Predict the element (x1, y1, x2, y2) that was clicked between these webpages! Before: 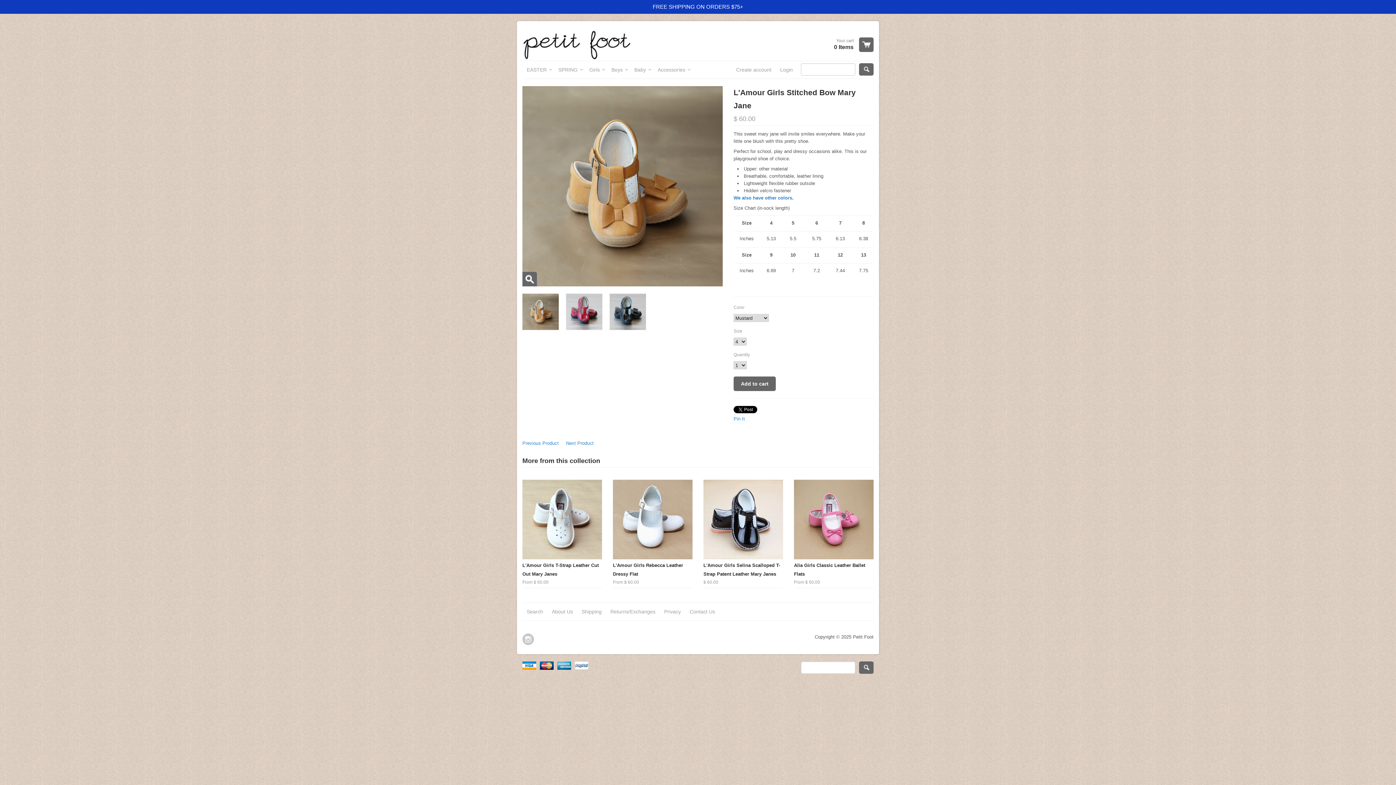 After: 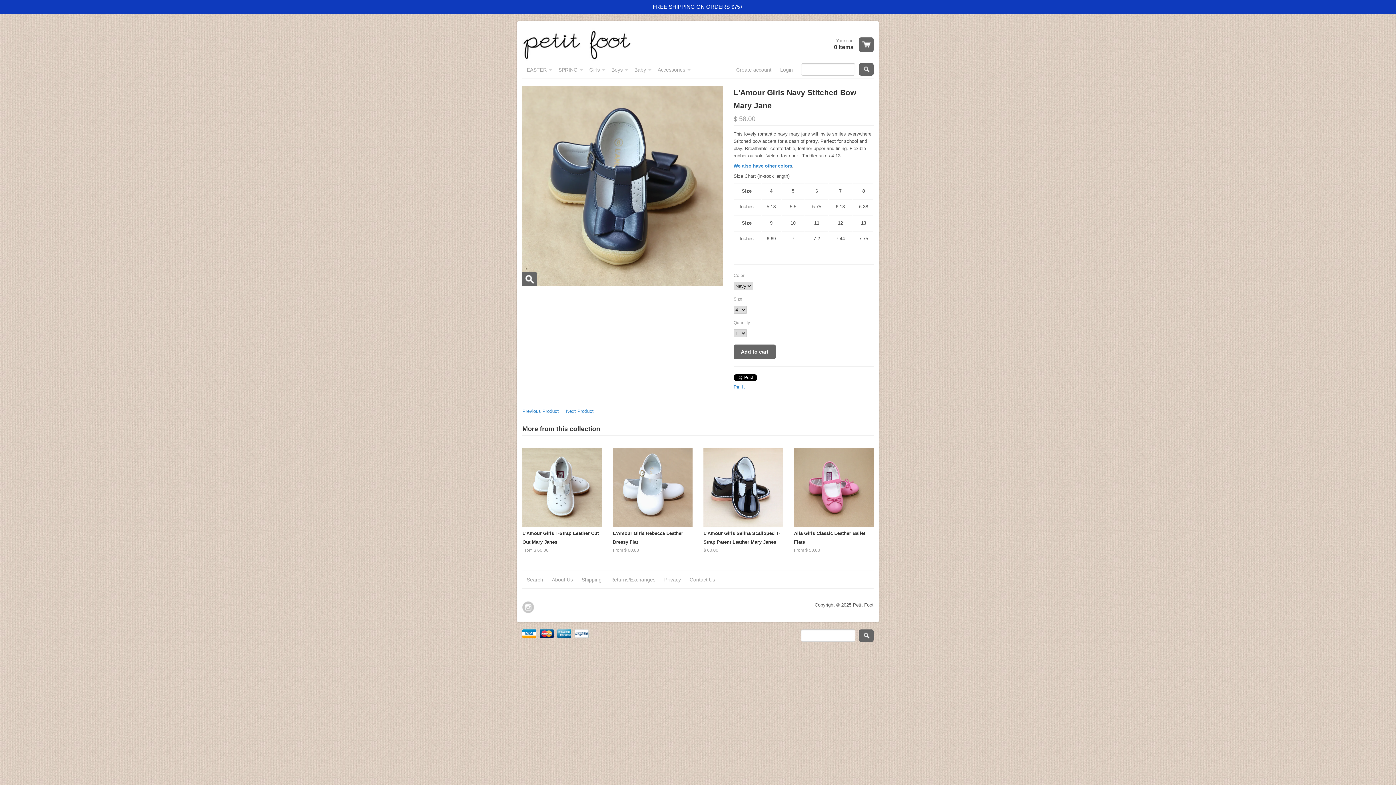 Action: label: Next Product bbox: (566, 440, 593, 447)